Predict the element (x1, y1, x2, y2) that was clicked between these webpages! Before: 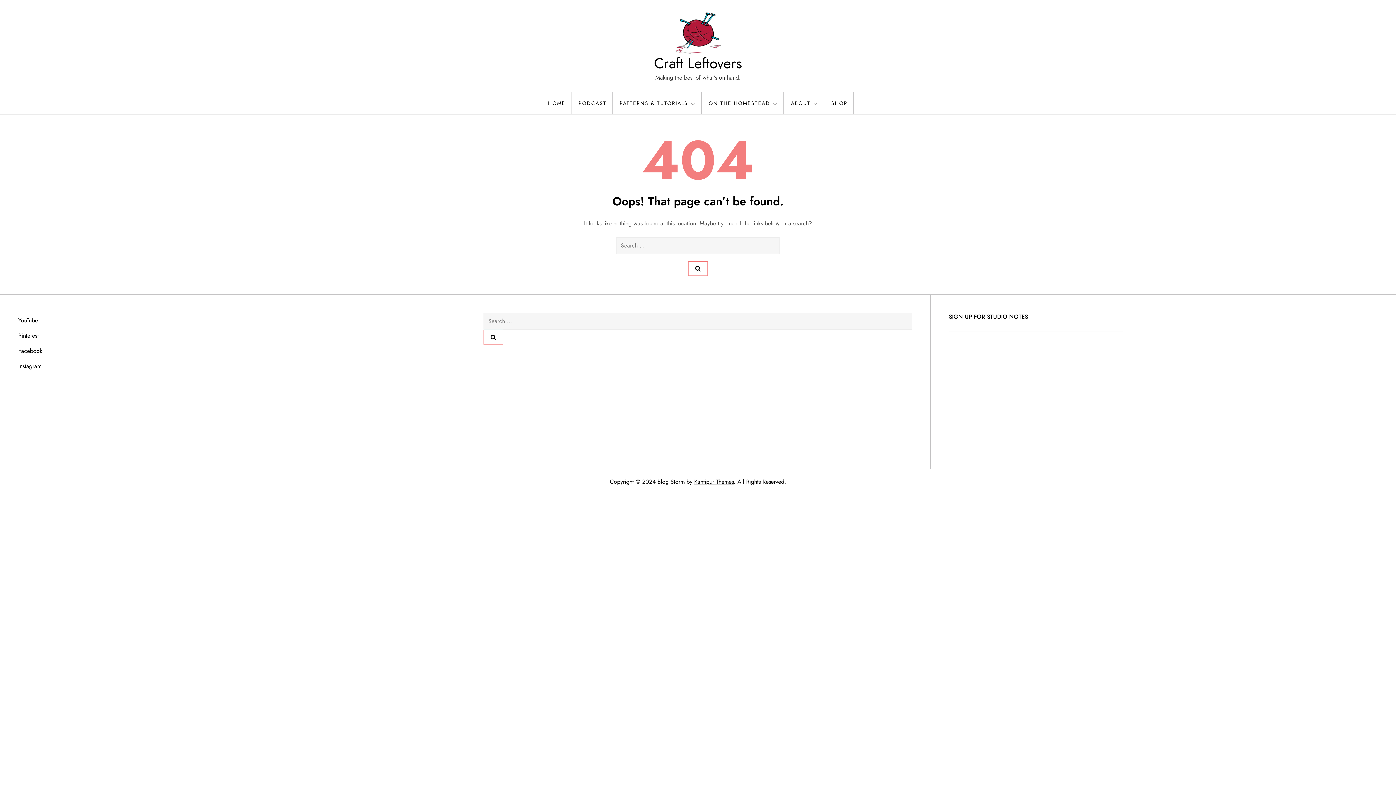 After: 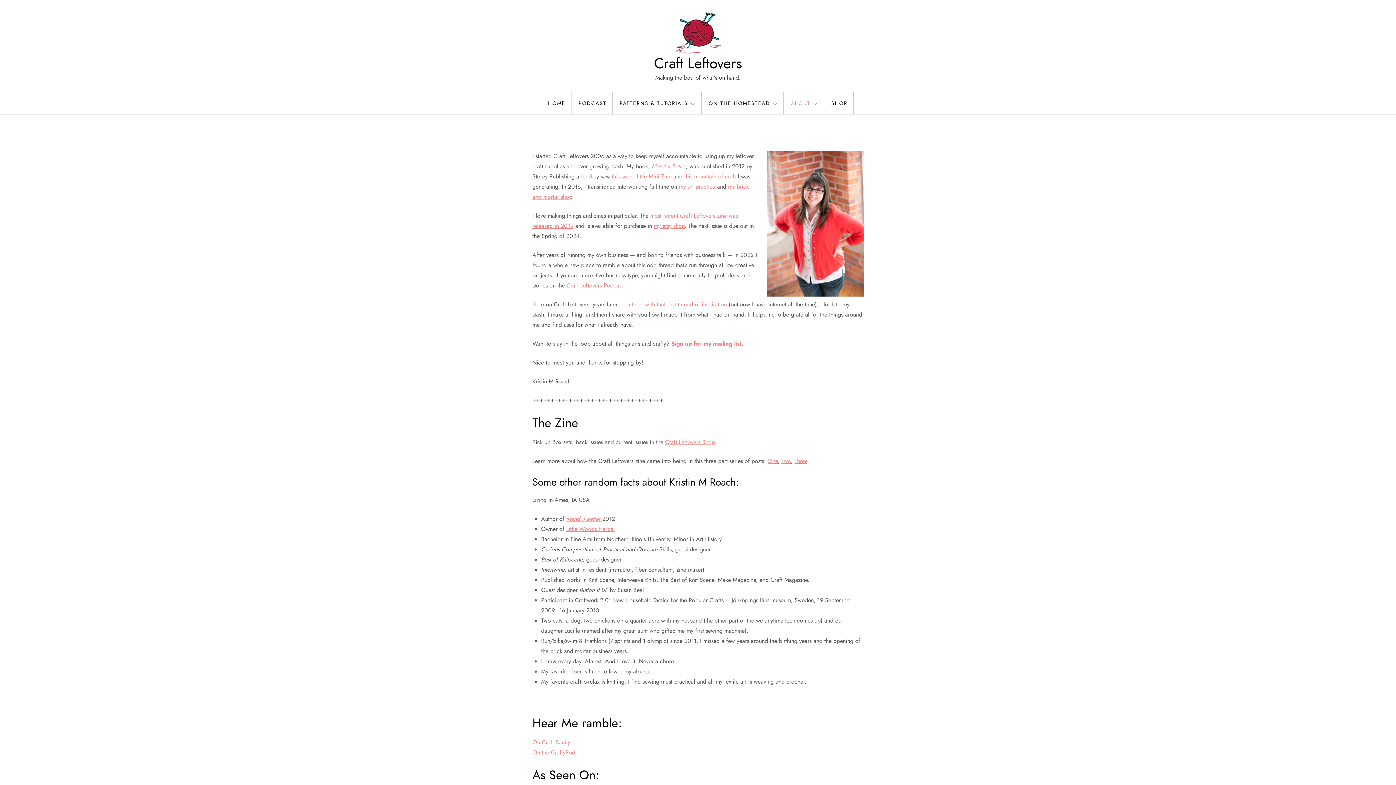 Action: label: ABOUT bbox: (785, 92, 824, 114)